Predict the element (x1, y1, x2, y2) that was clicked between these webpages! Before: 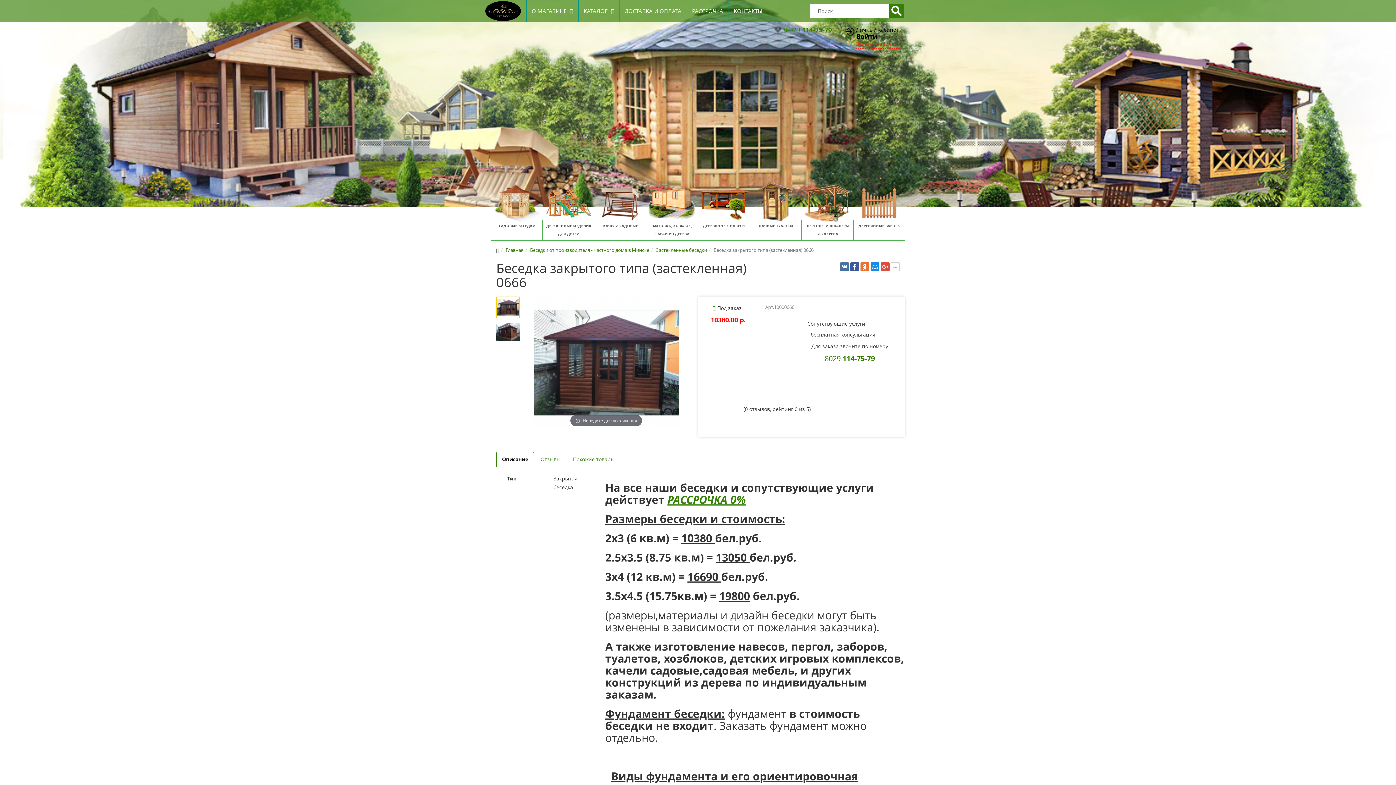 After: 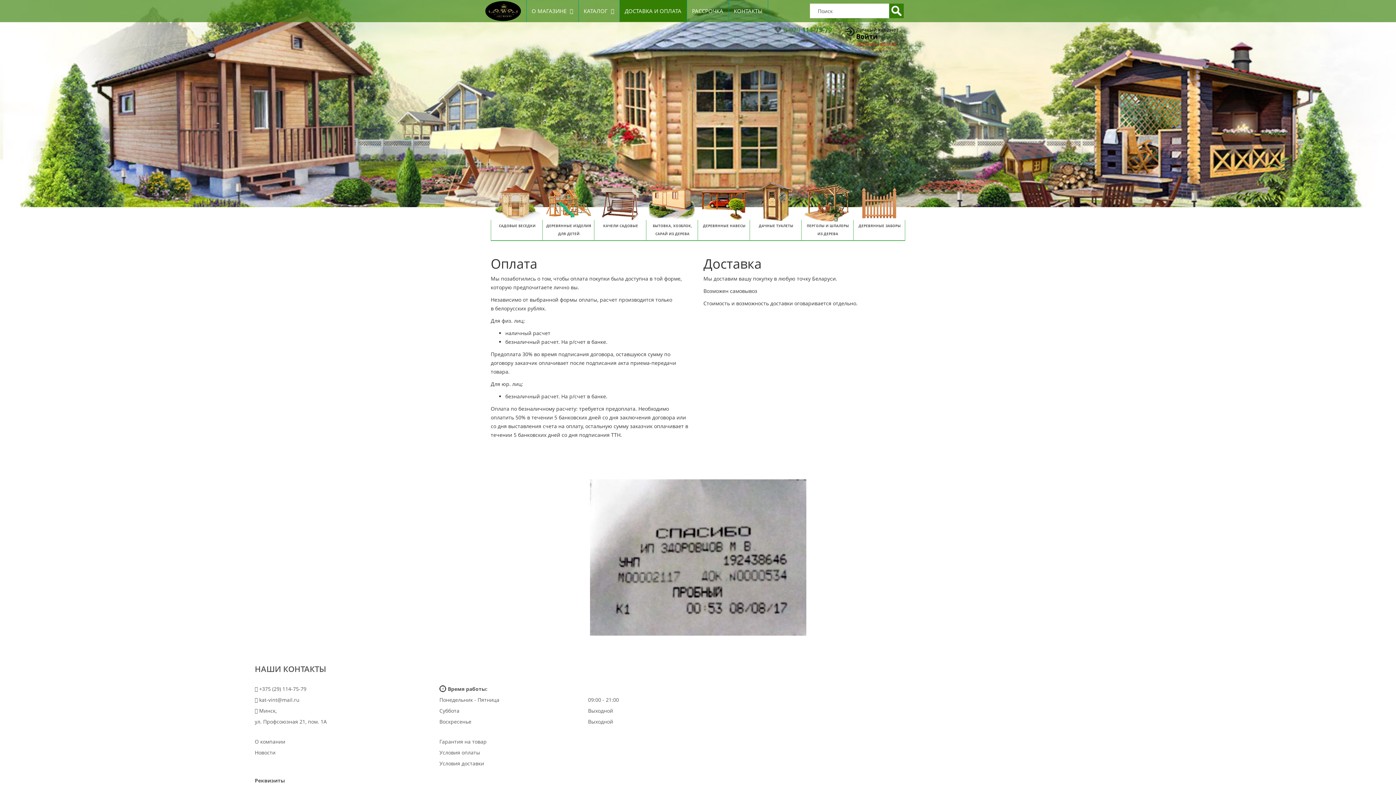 Action: bbox: (619, 0, 687, 21) label: ДОСТАВКА И ОПЛАТА